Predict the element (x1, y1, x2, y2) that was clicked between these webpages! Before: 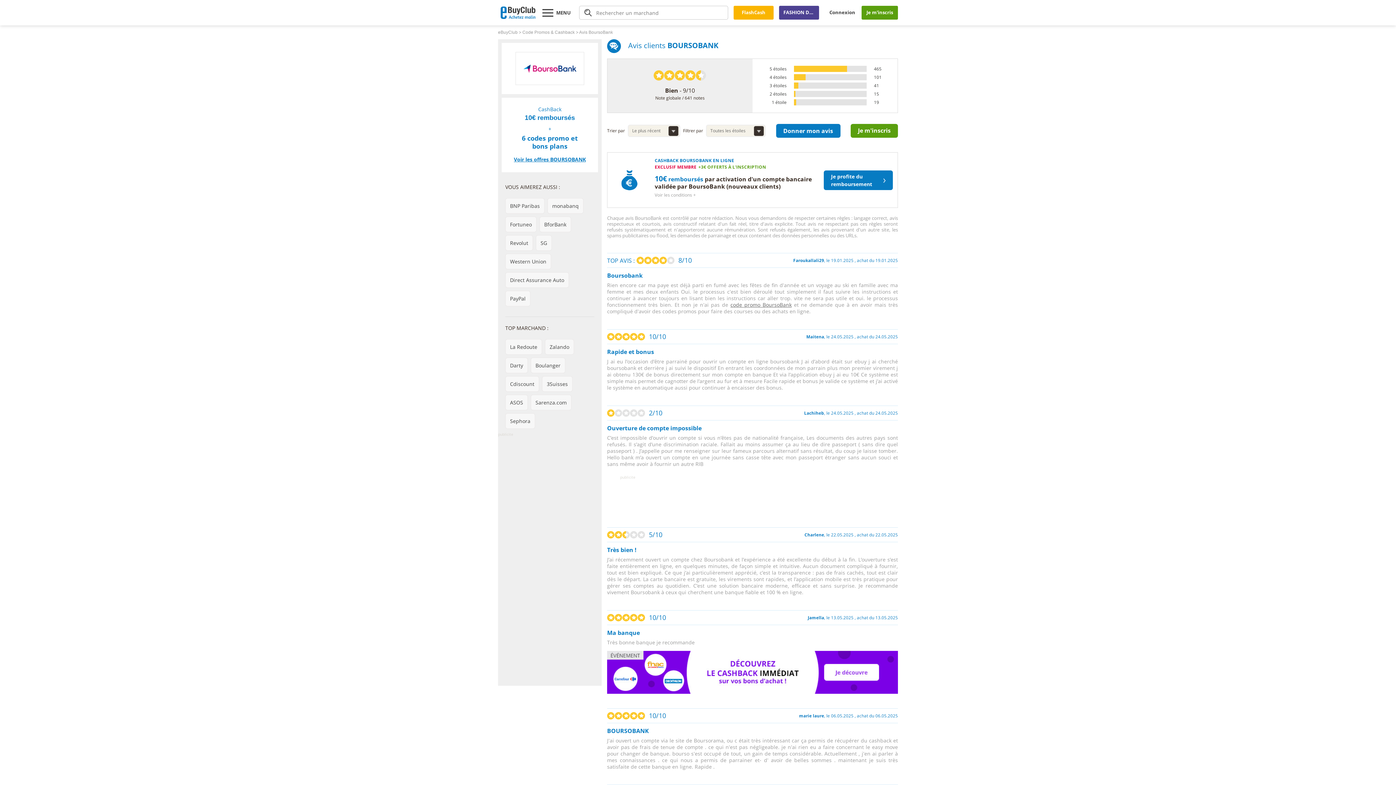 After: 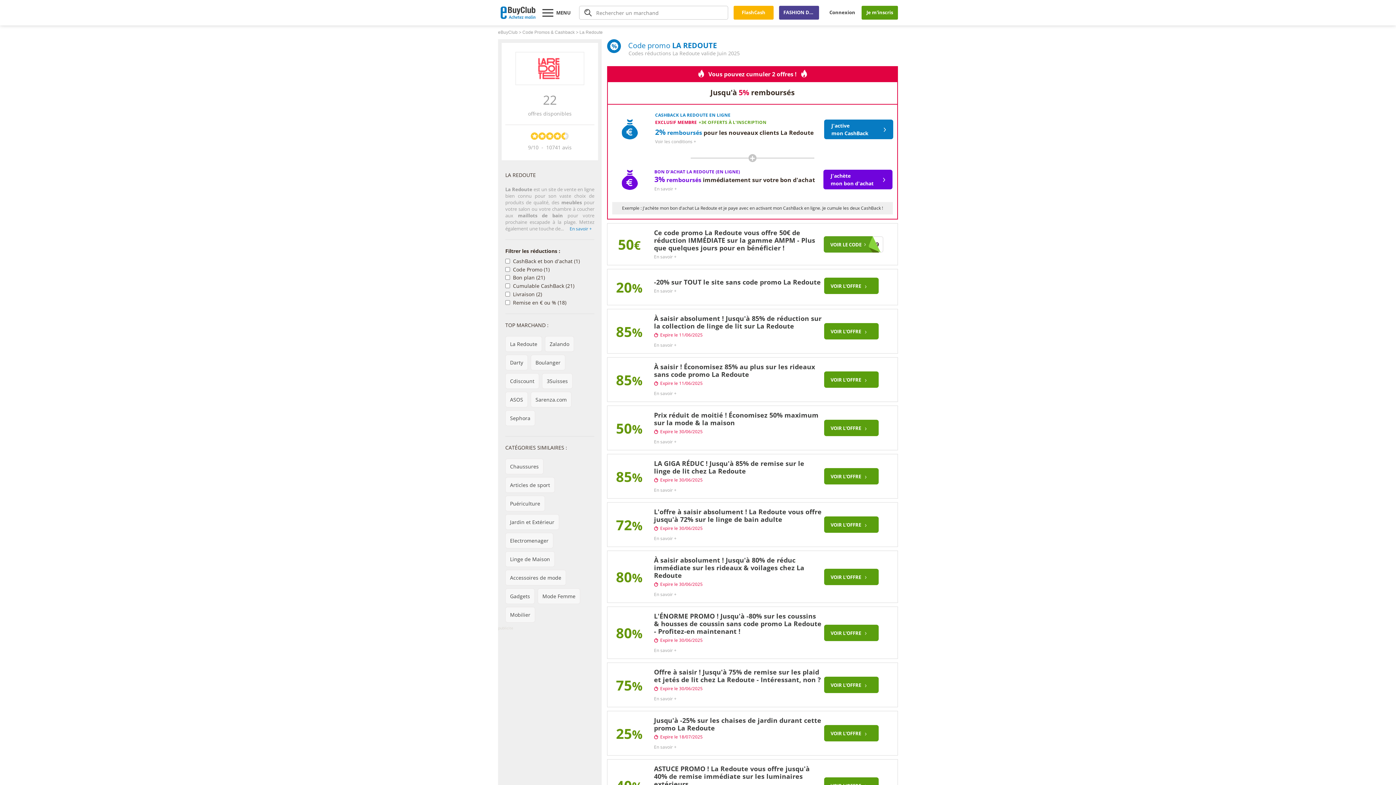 Action: label: La Redoute bbox: (505, 339, 542, 354)